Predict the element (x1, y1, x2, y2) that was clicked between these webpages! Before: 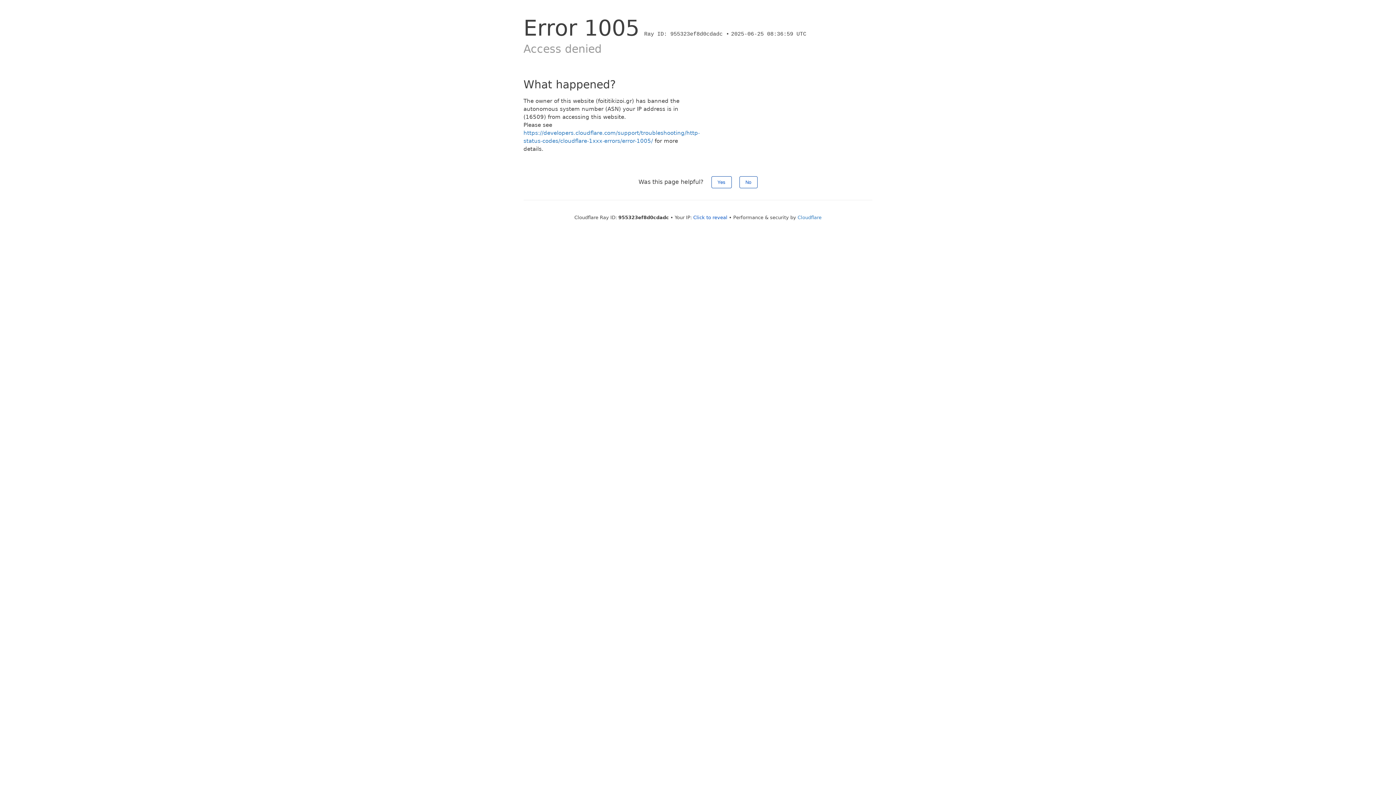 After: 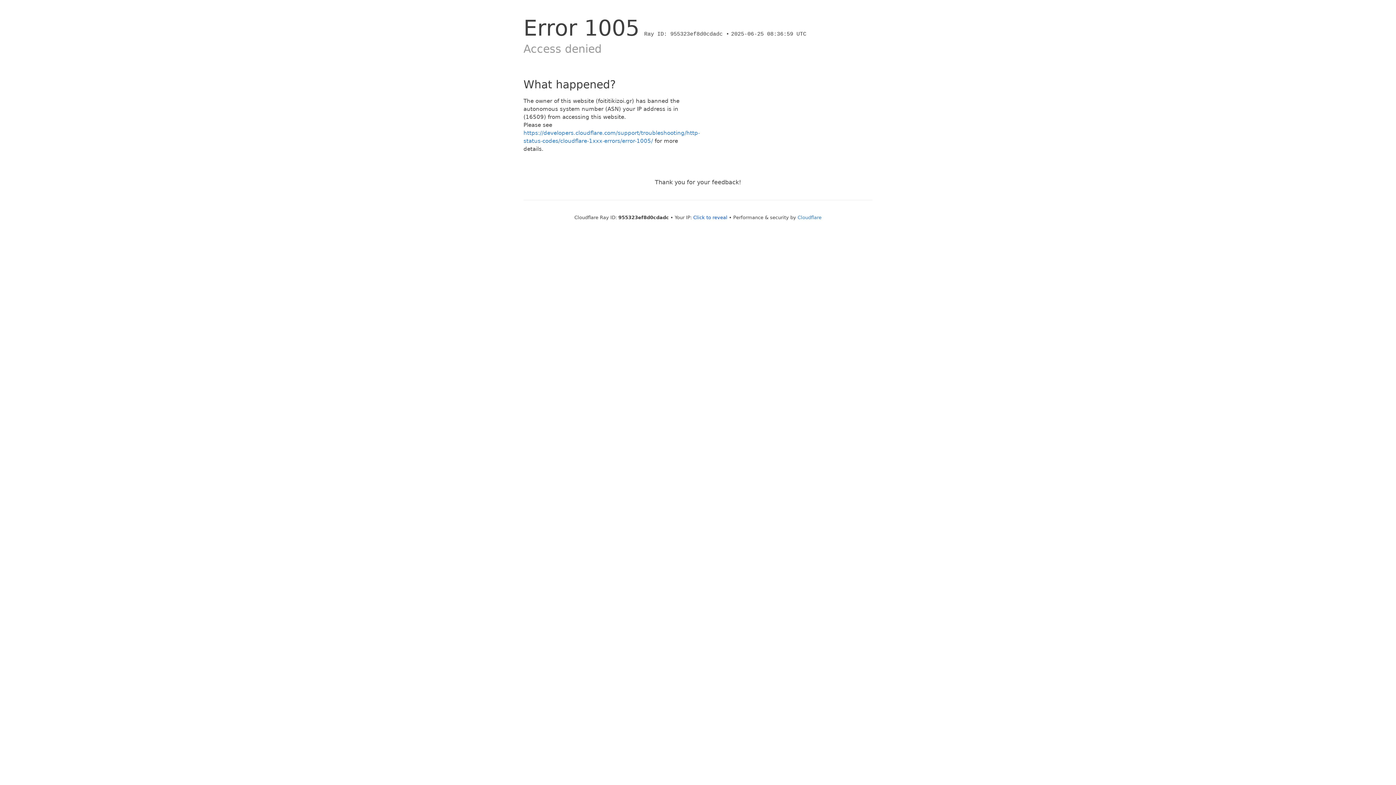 Action: bbox: (711, 176, 731, 188) label: Yes